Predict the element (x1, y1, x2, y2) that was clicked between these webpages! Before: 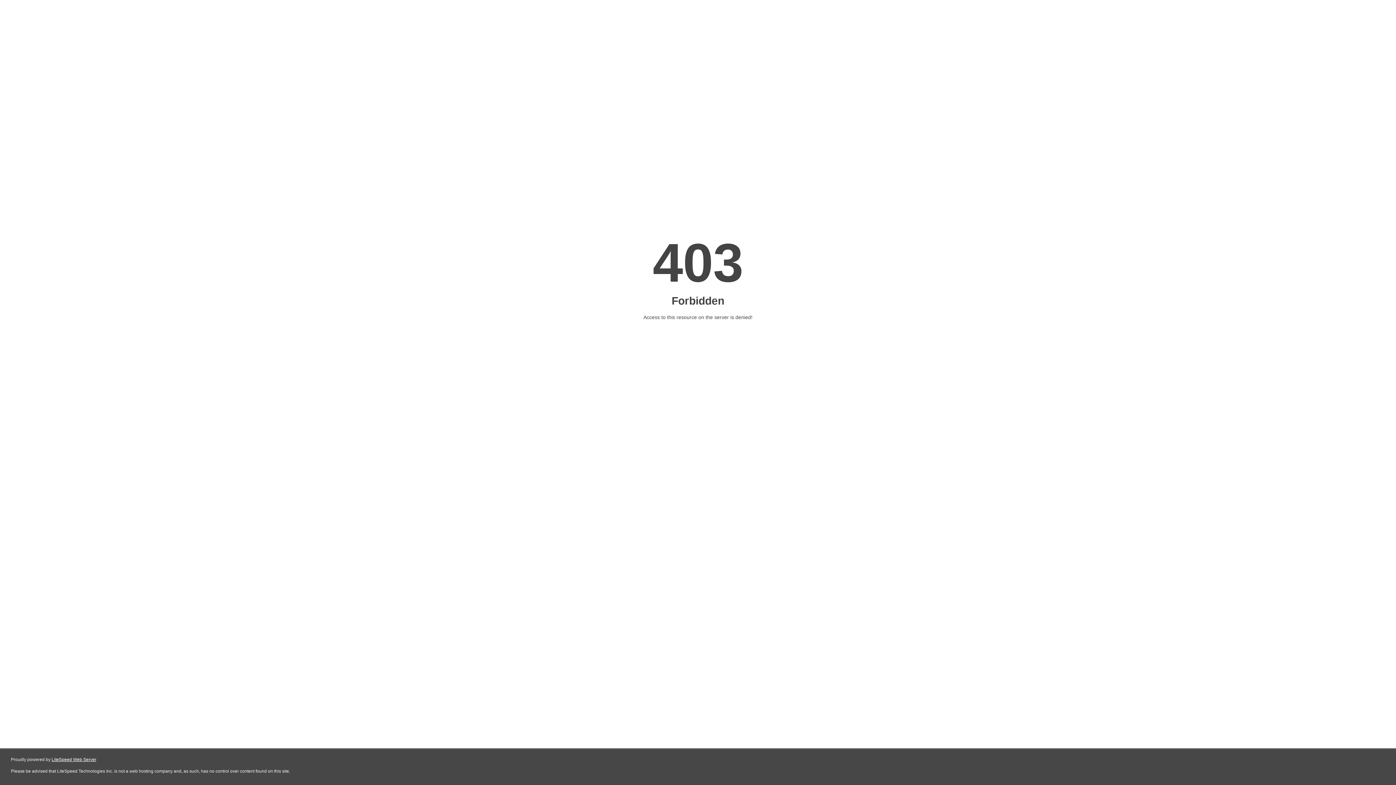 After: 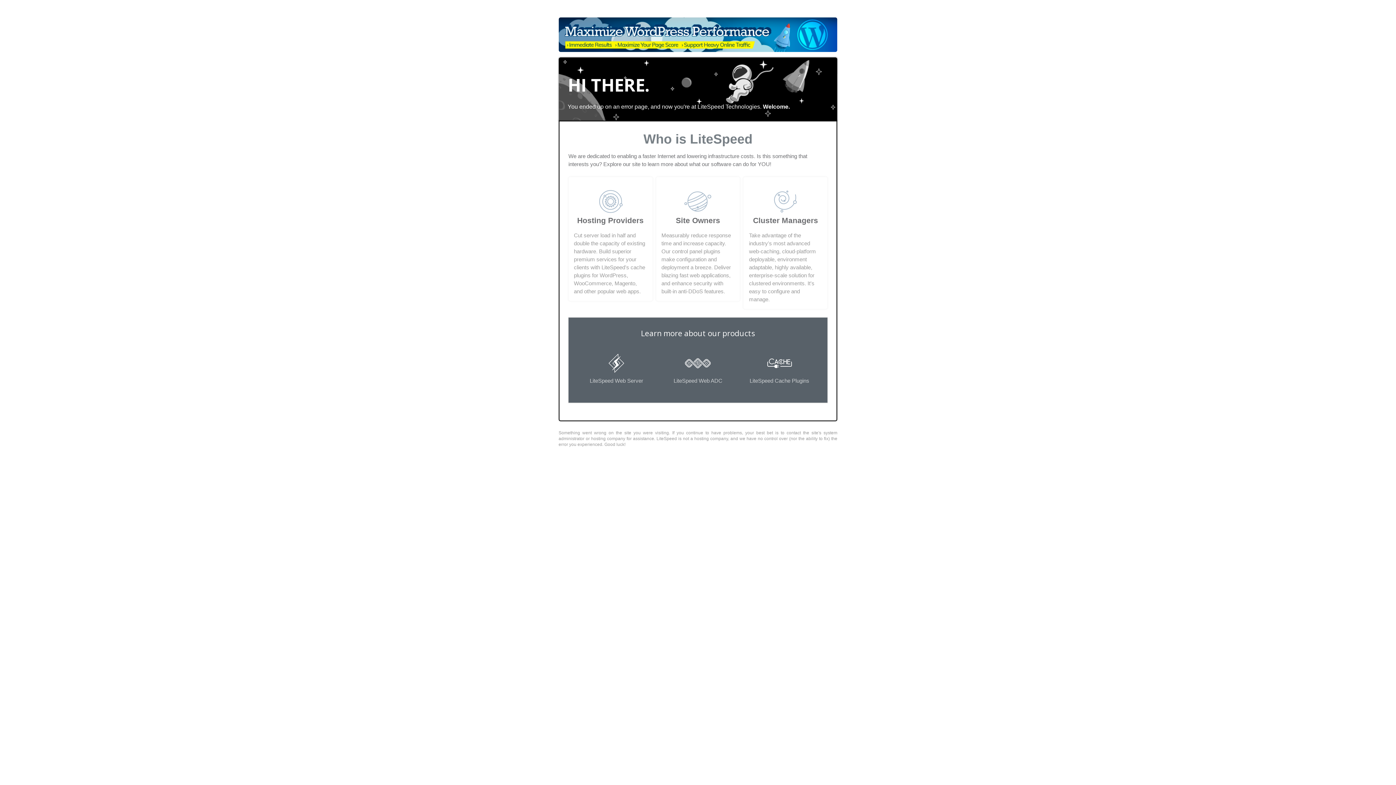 Action: bbox: (51, 757, 96, 762) label: LiteSpeed Web Server